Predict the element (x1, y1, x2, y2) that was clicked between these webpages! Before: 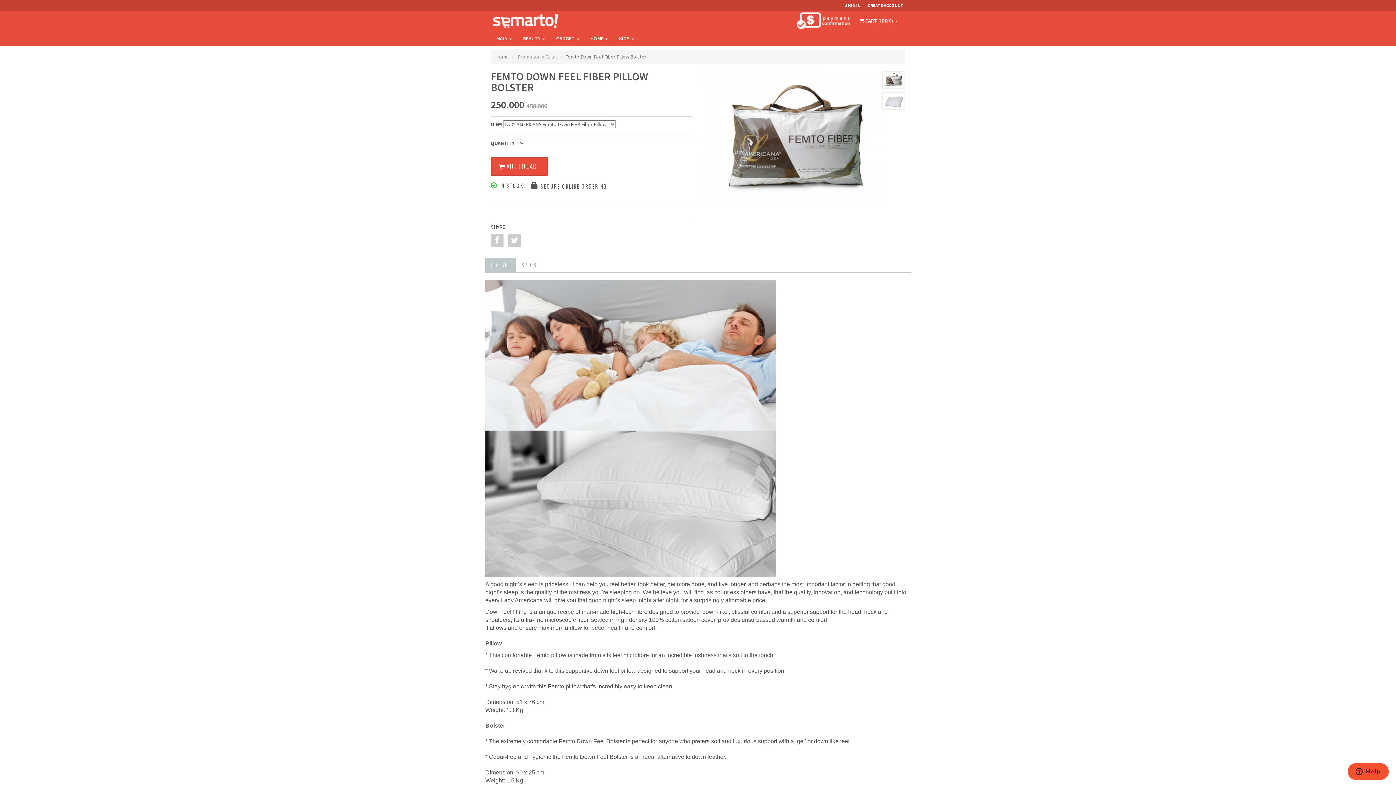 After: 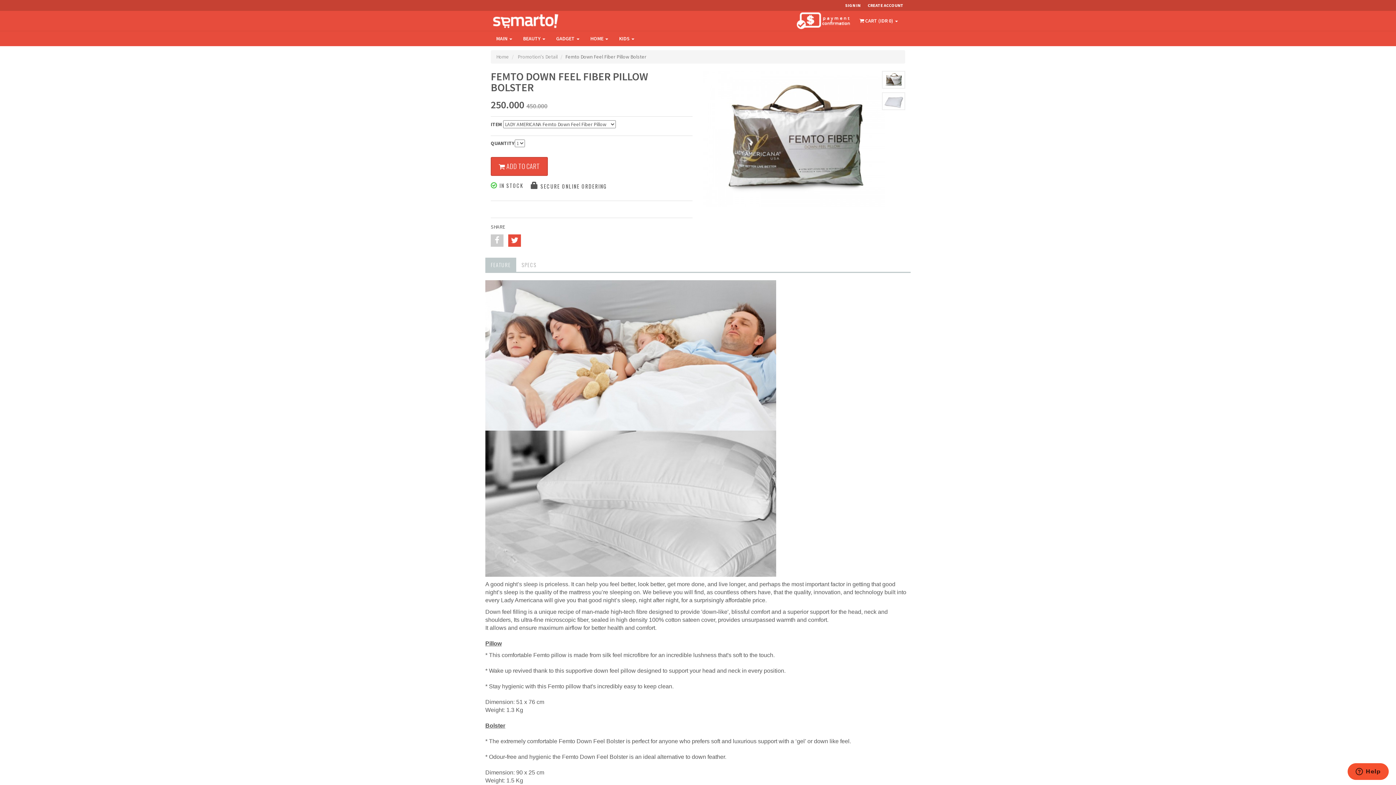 Action: bbox: (508, 234, 521, 246)